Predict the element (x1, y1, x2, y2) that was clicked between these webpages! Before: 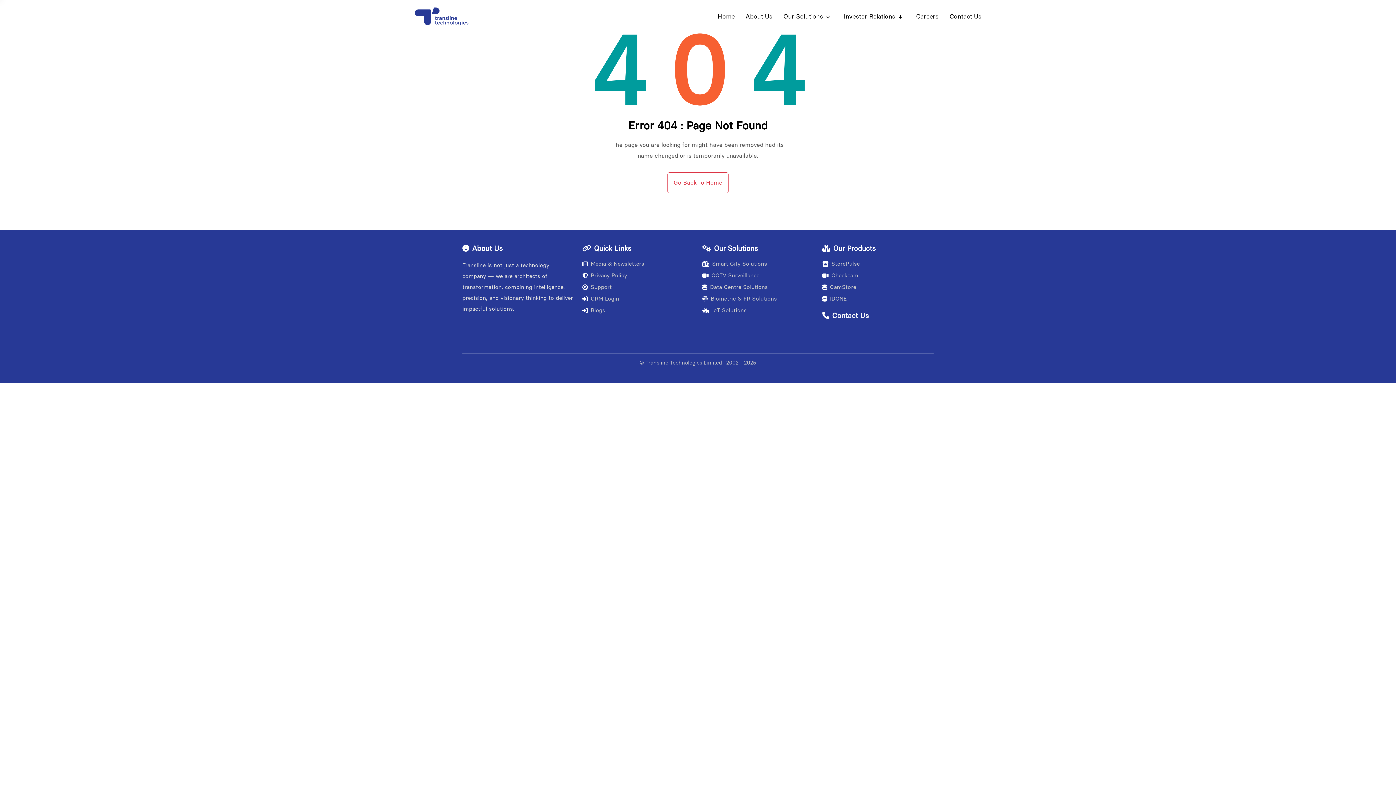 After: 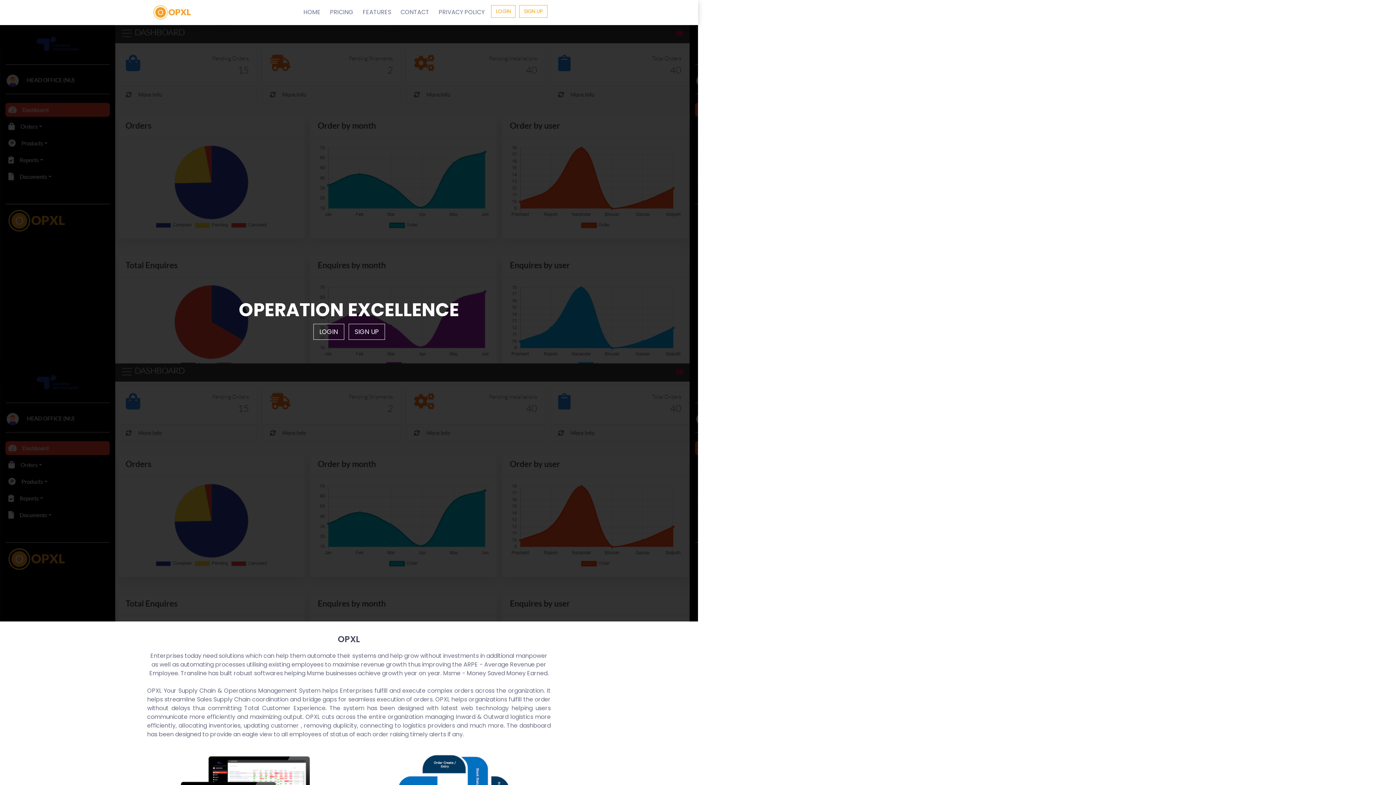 Action: bbox: (582, 294, 619, 302) label: CRM Login